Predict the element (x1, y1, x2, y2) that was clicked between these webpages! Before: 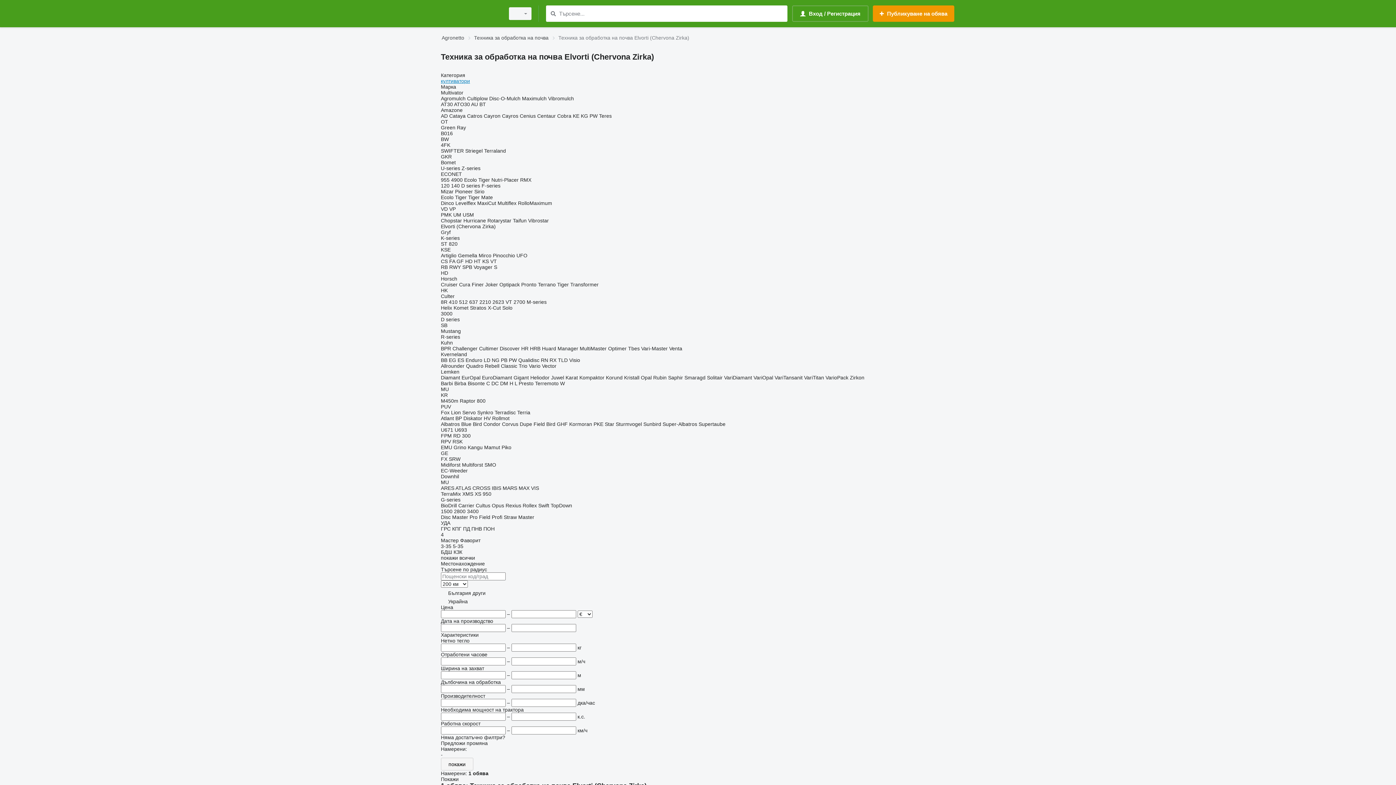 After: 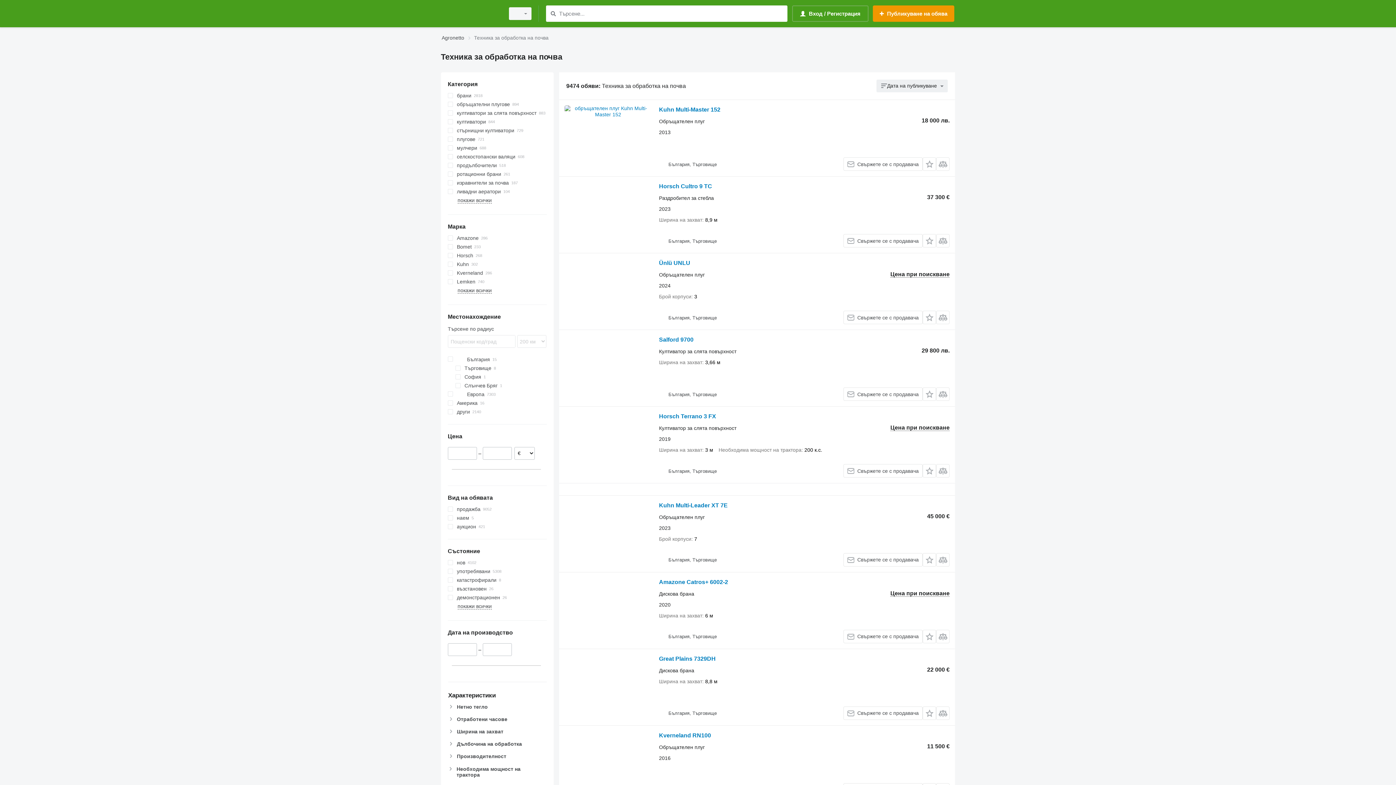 Action: label: Техника за обработка на почва bbox: (474, 33, 548, 42)